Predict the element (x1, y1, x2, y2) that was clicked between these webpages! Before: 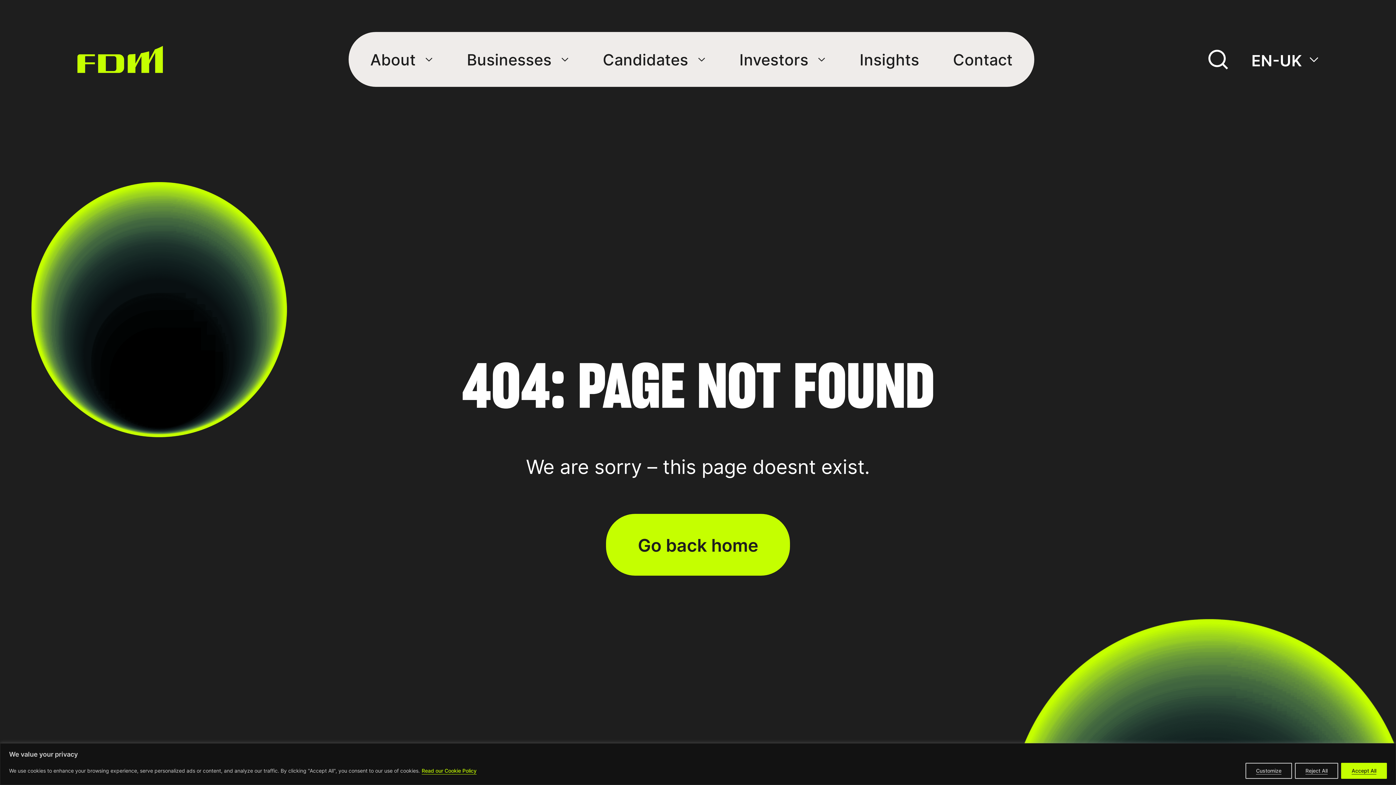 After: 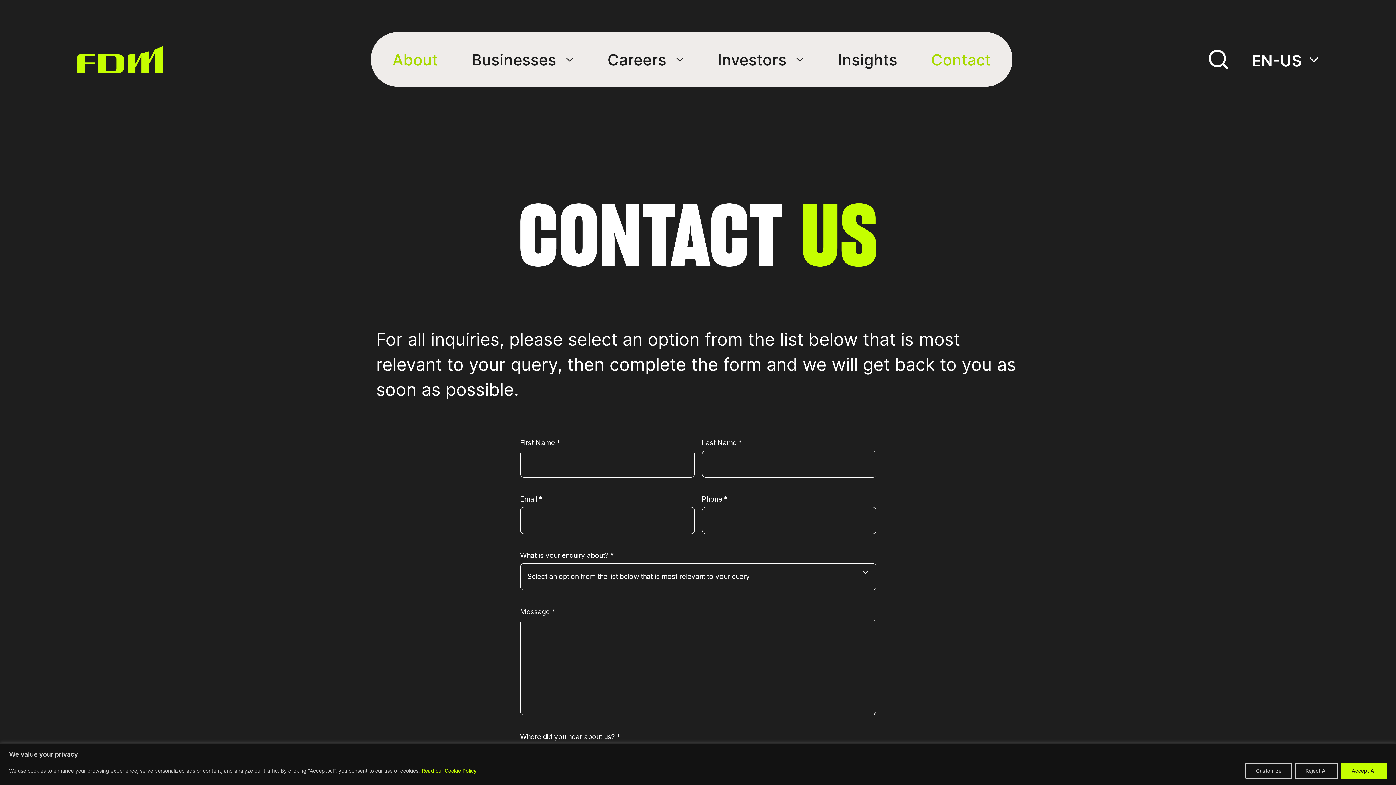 Action: bbox: (953, 31, 1012, 87) label: Contact